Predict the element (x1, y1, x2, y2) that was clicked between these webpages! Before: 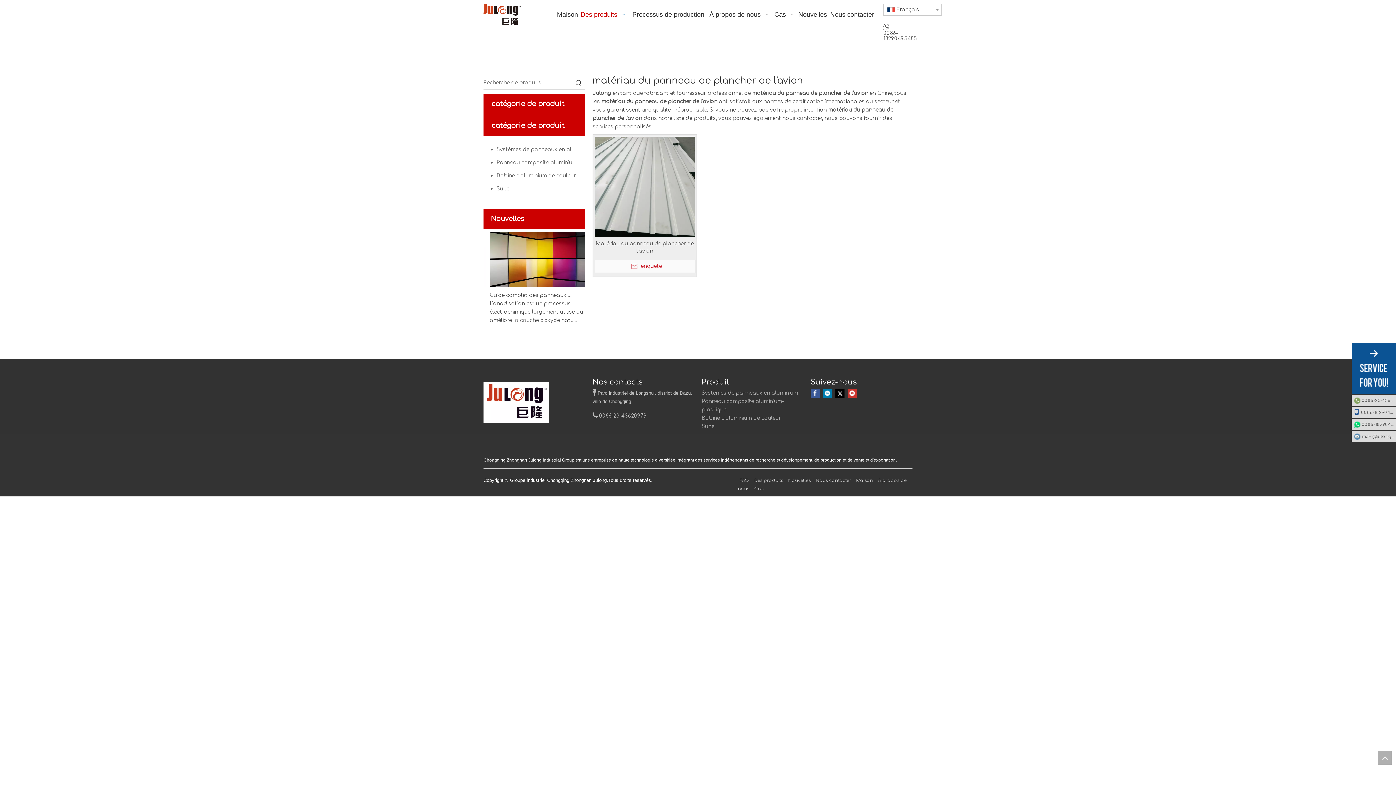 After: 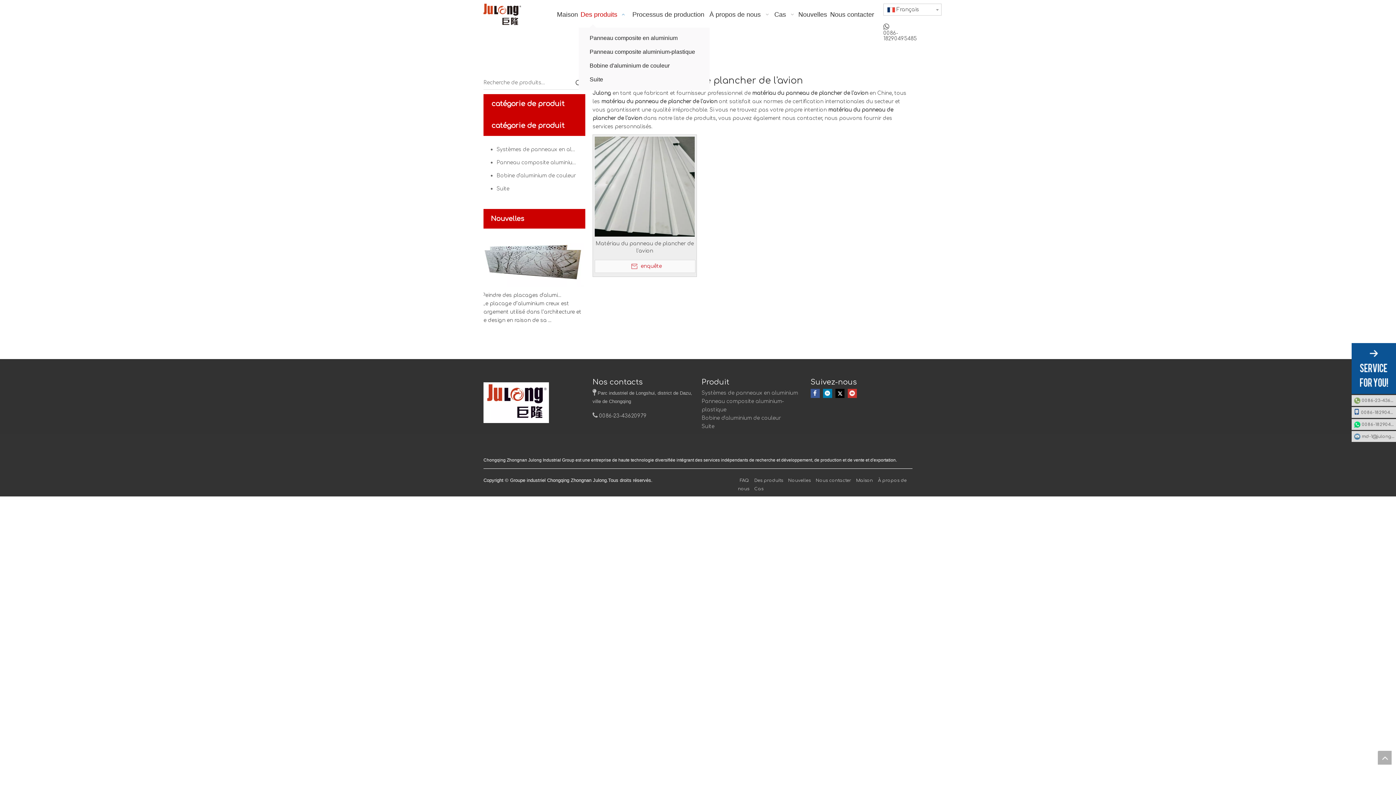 Action: label: Des produits   bbox: (578, 3, 629, 24)